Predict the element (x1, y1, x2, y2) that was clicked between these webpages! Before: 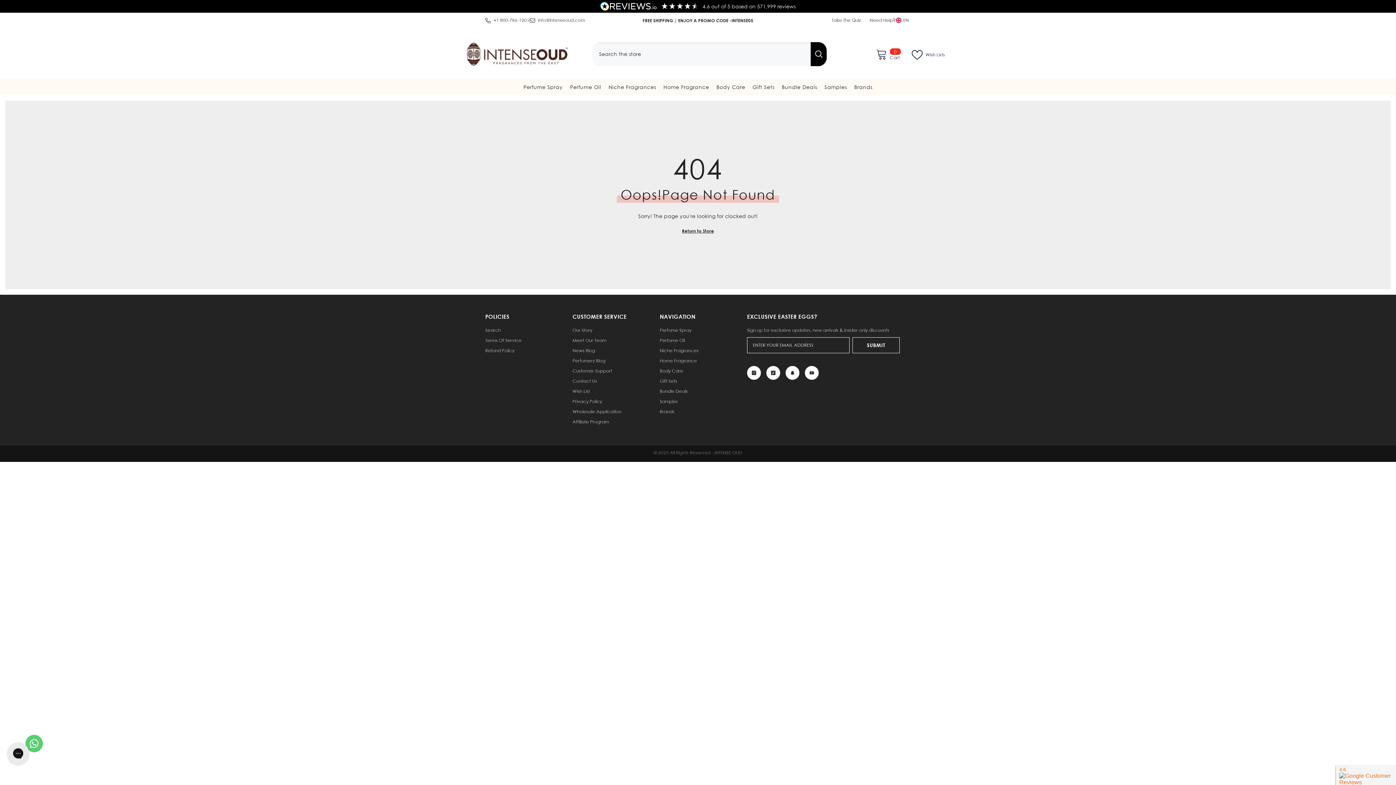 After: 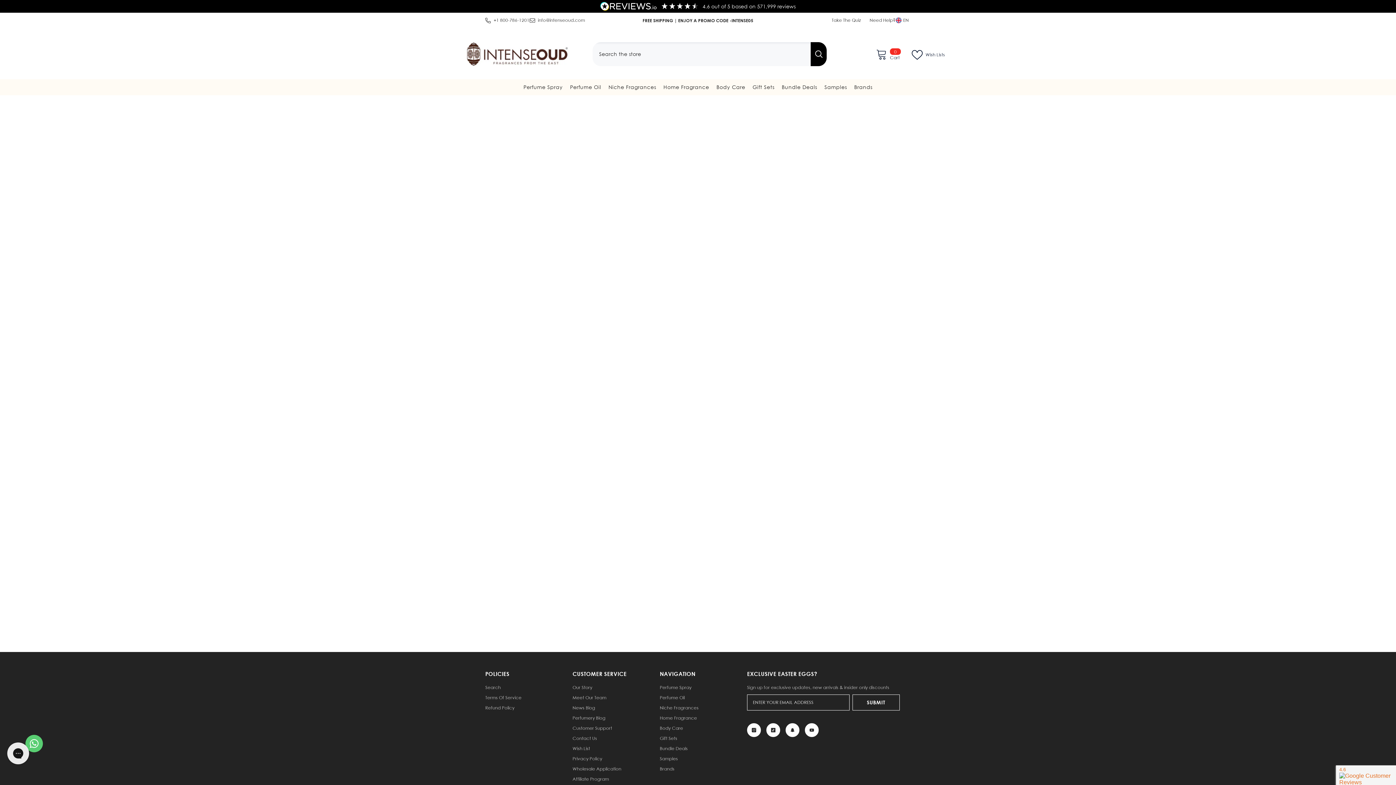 Action: label: Meet Our Team bbox: (572, 335, 606, 345)